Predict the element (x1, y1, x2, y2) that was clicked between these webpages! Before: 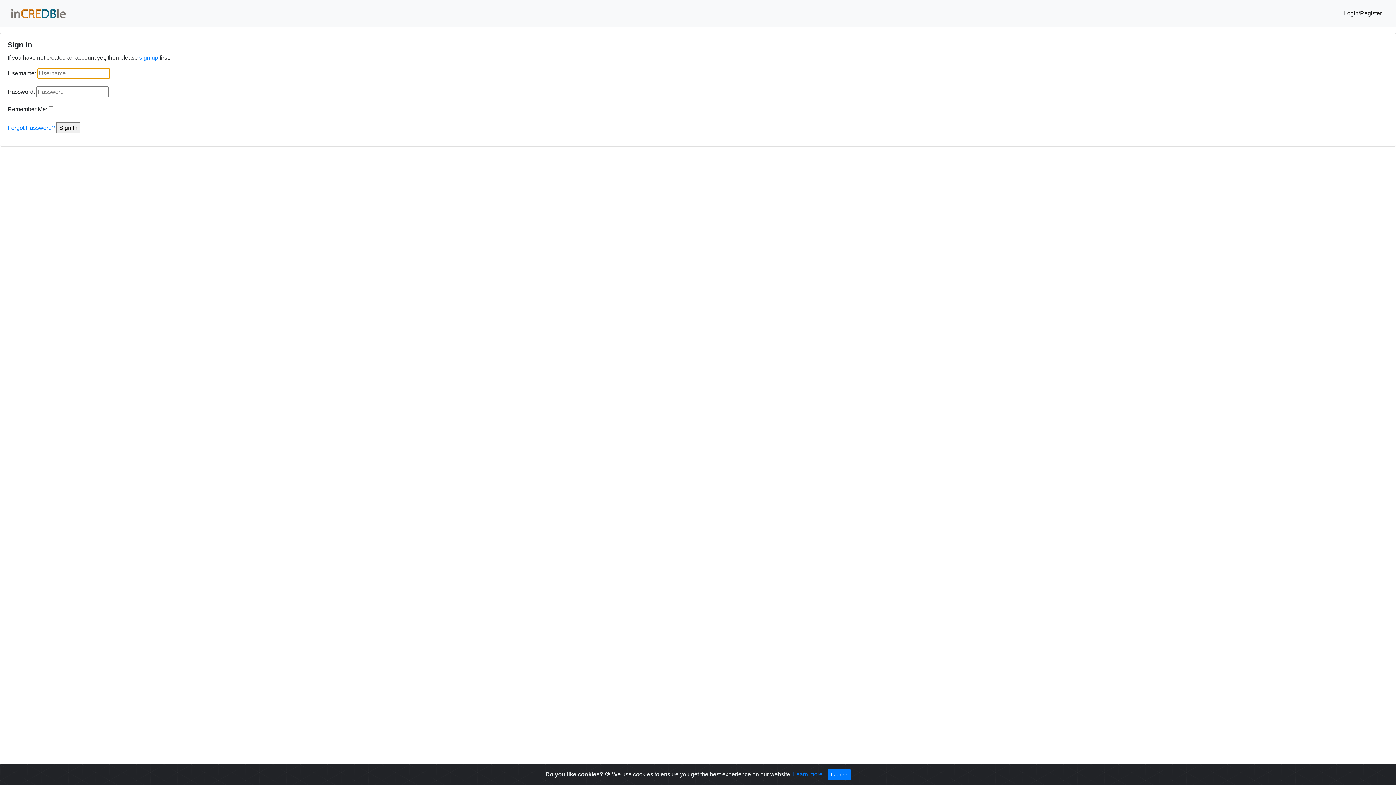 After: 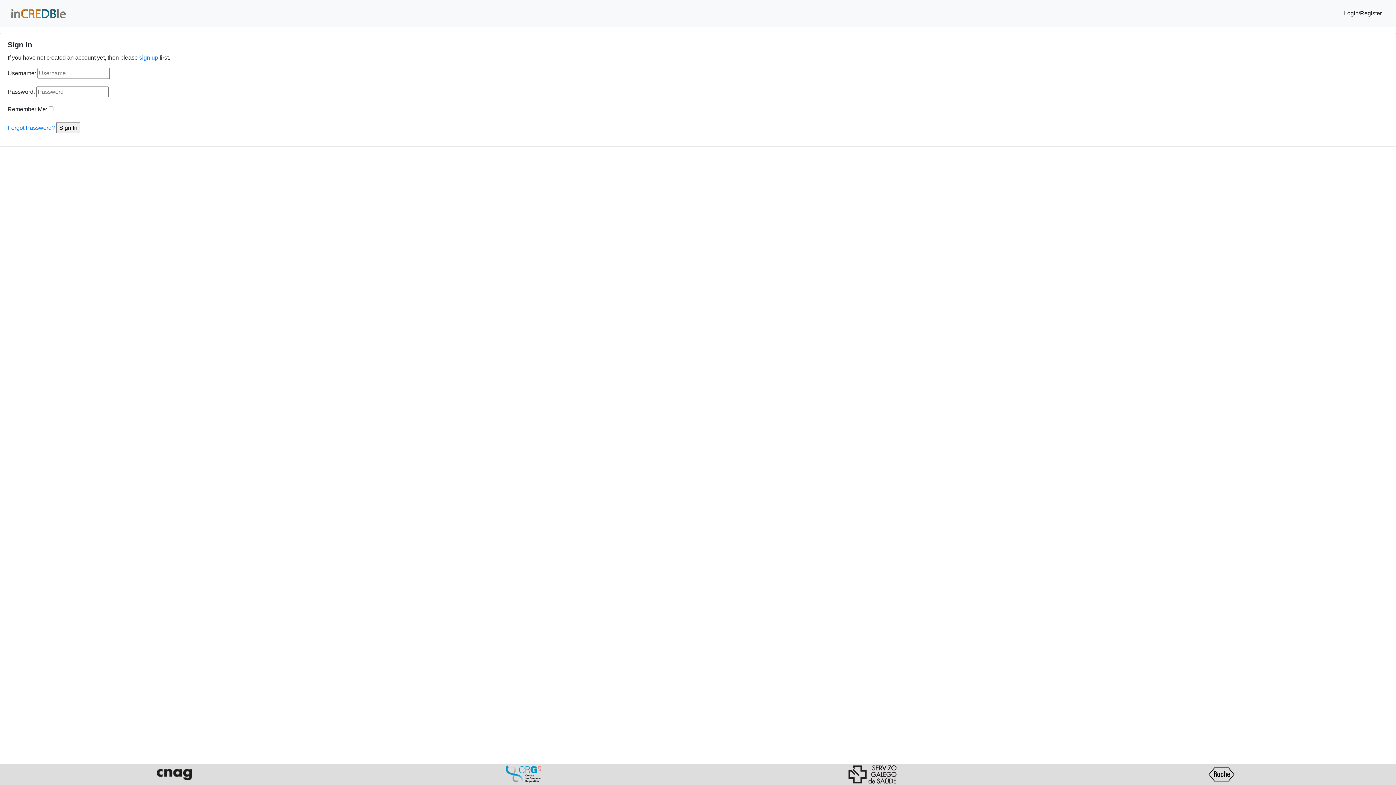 Action: bbox: (827, 769, 850, 780) label: Close